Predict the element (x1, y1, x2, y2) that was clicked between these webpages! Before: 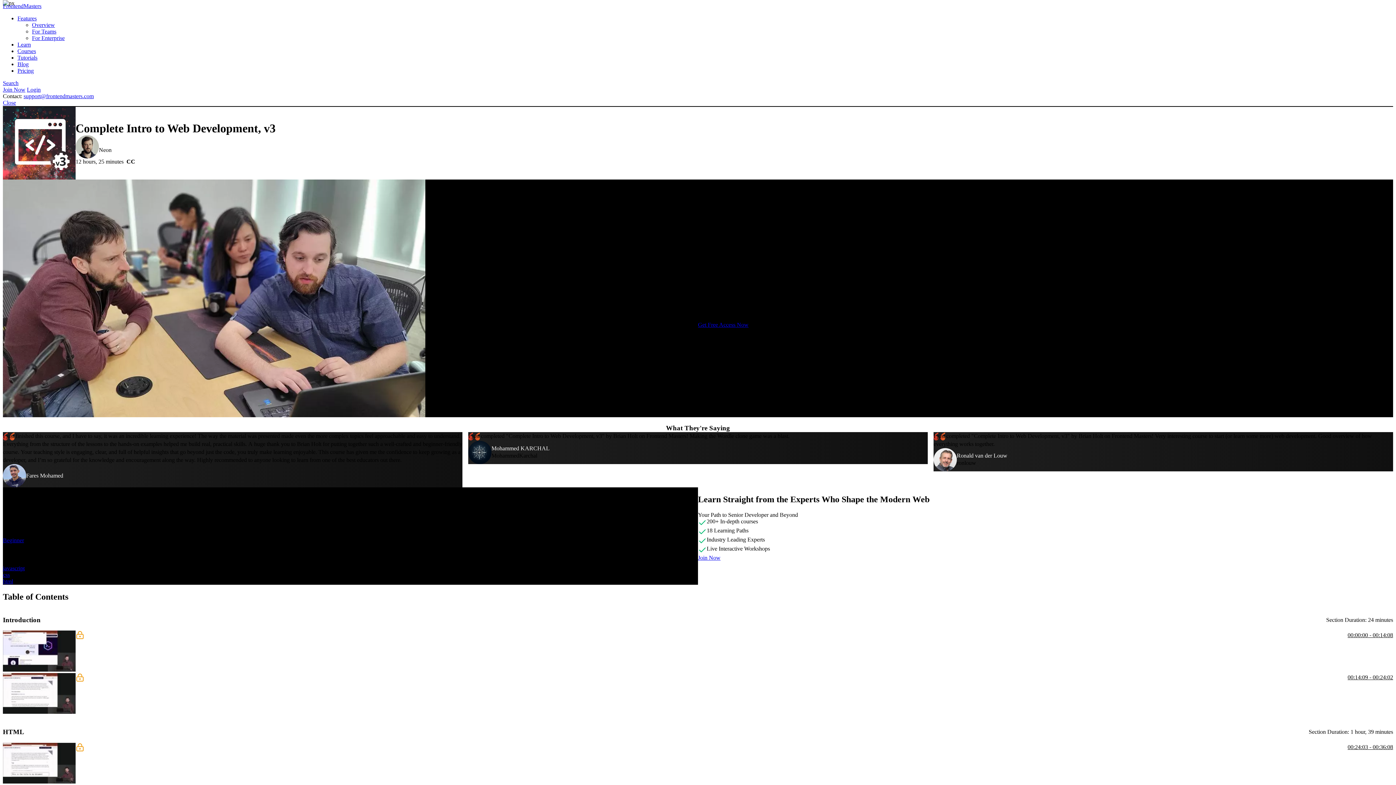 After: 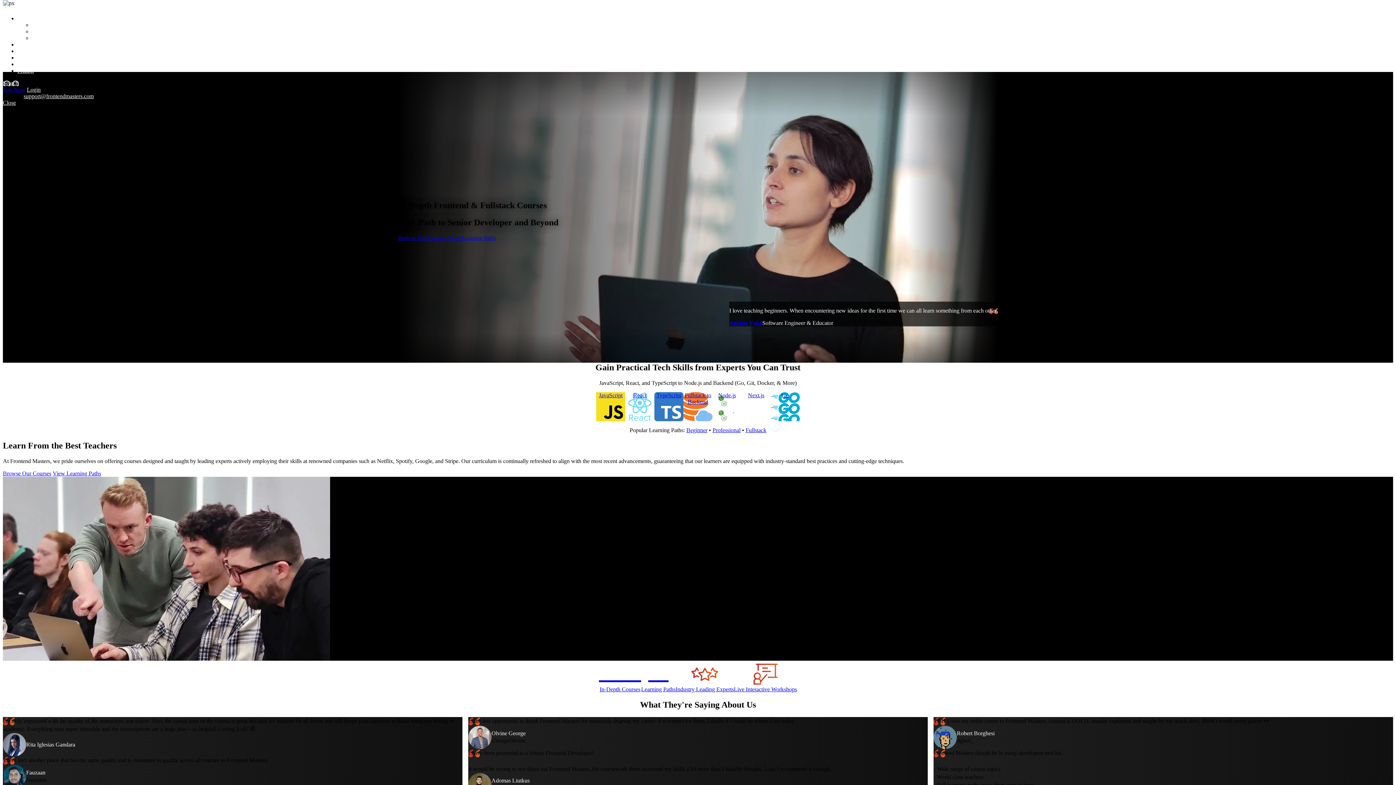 Action: label: FrontendMasters bbox: (2, 2, 41, 9)